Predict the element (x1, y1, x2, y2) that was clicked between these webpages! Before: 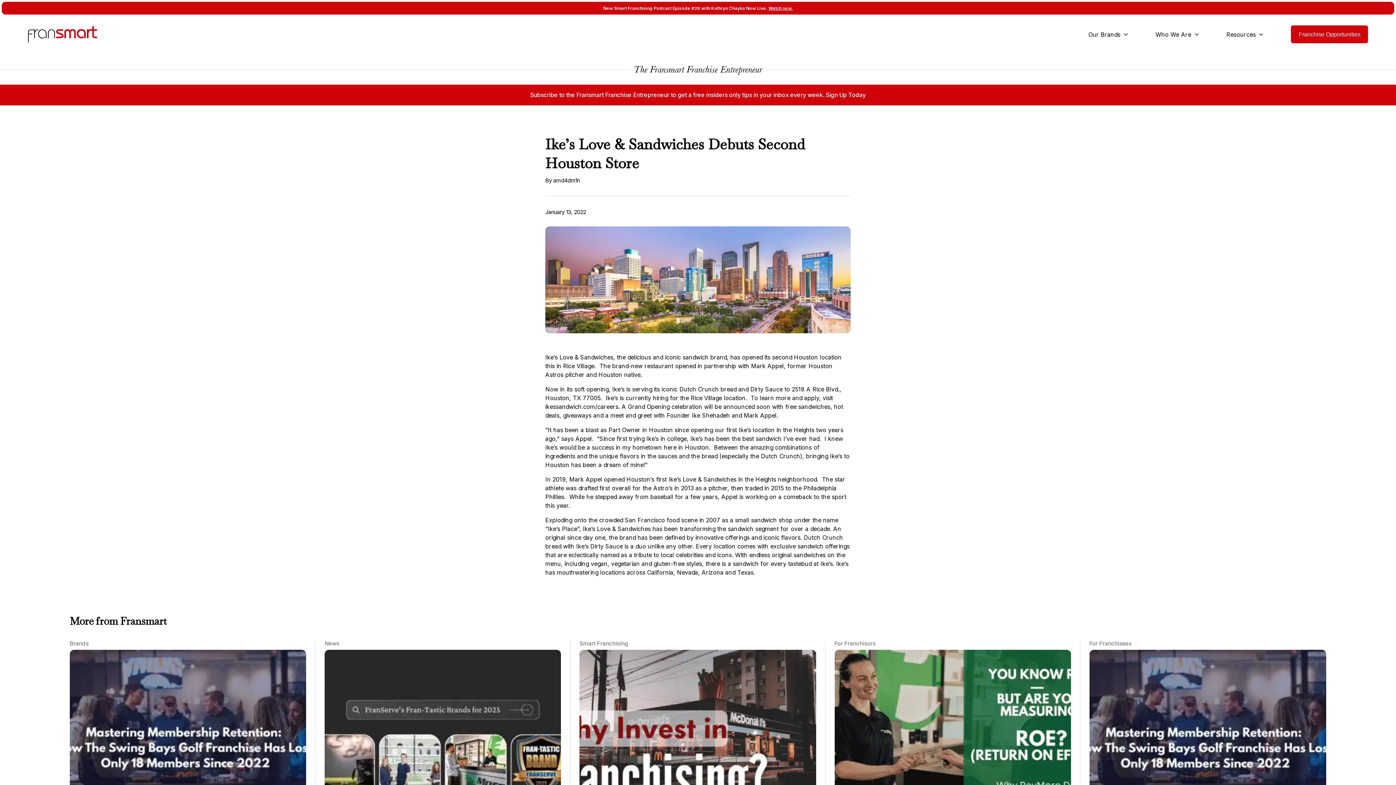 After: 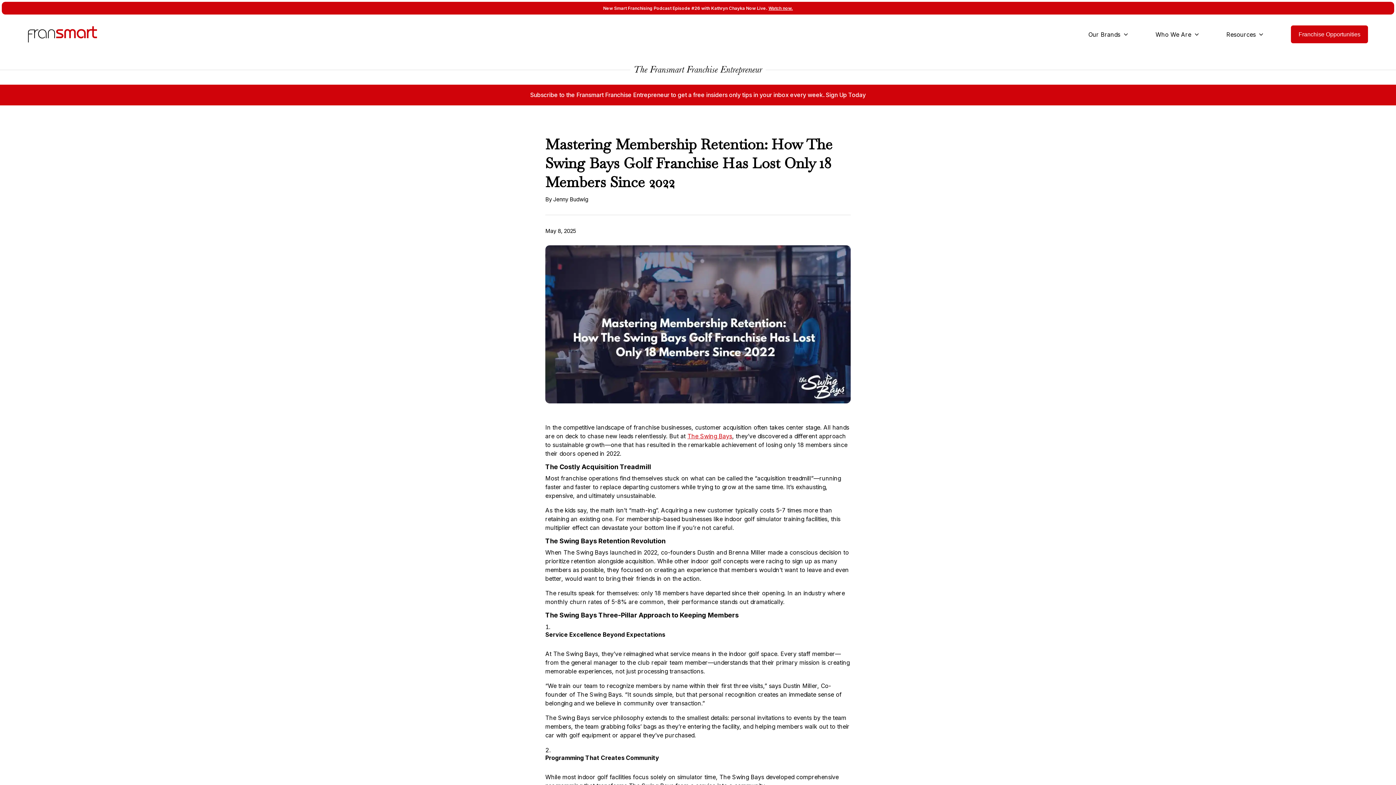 Action: bbox: (69, 650, 306, 817)